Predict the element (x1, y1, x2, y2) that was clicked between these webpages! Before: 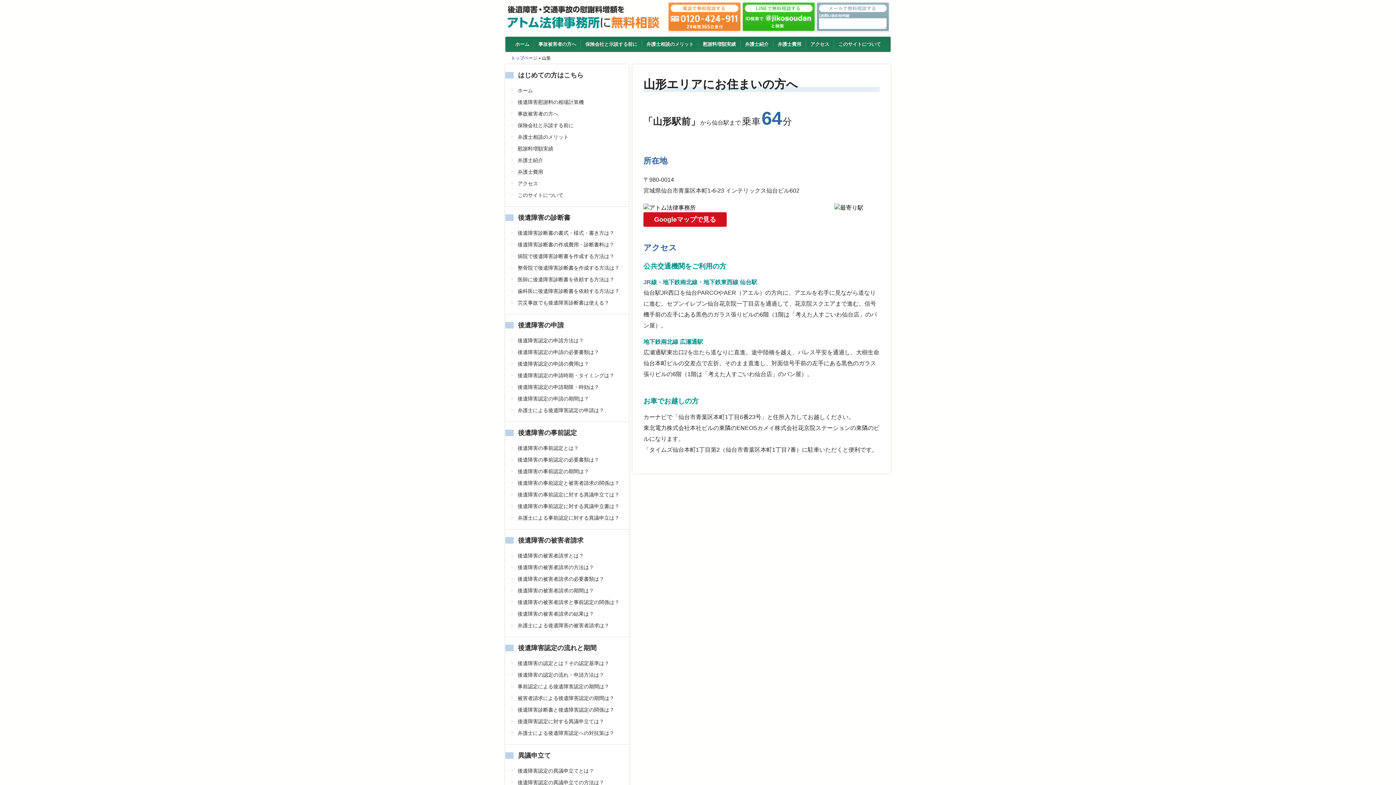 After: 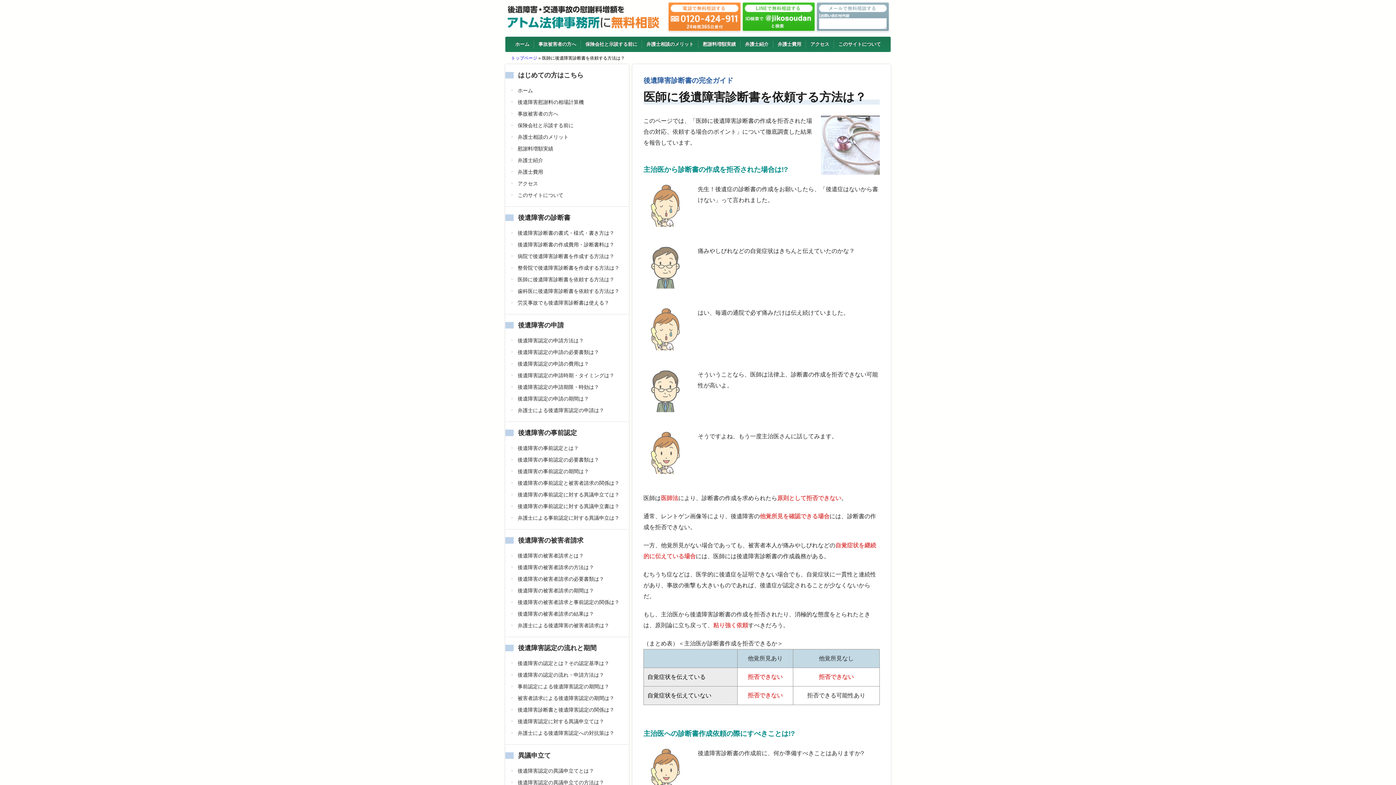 Action: label: 医師に後遺障害診断書を依頼する方法は？ bbox: (517, 273, 621, 285)